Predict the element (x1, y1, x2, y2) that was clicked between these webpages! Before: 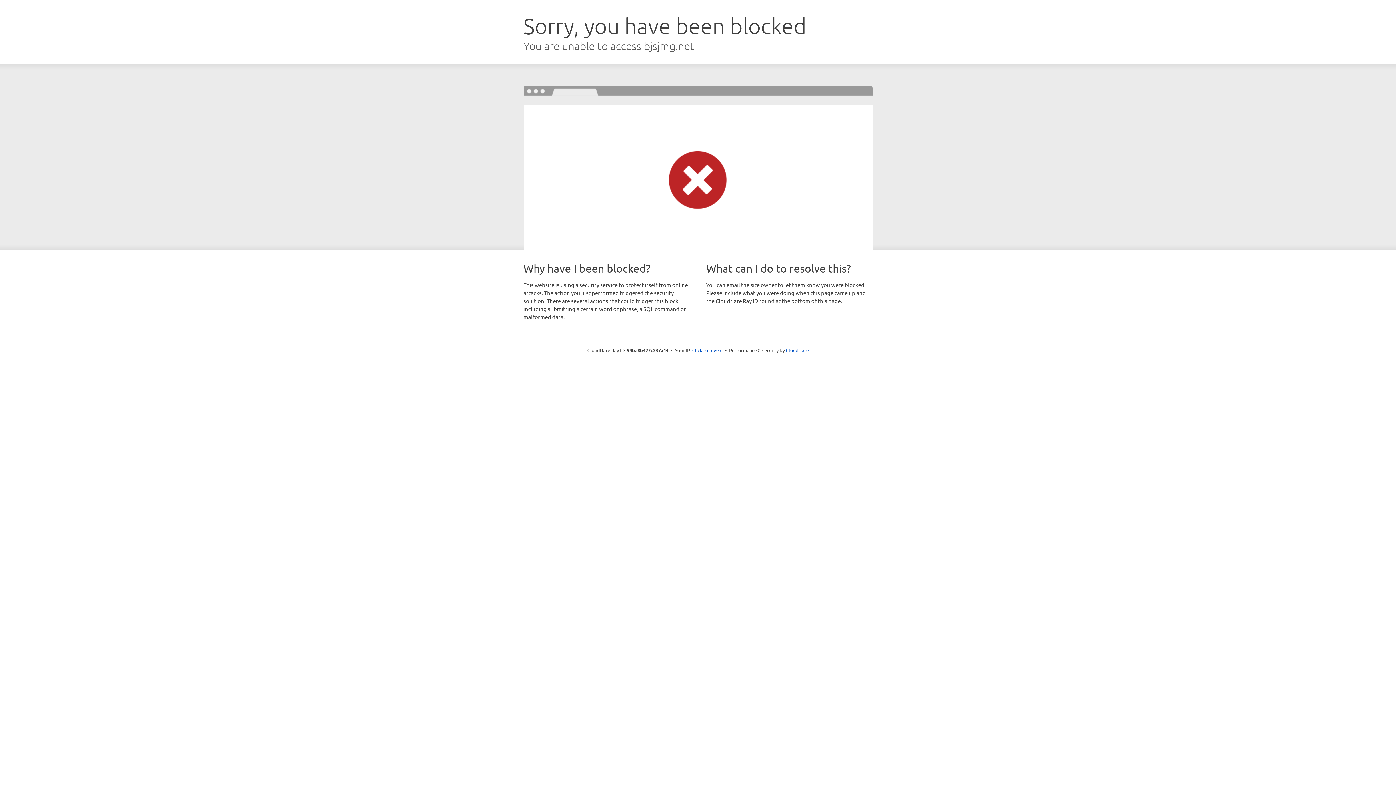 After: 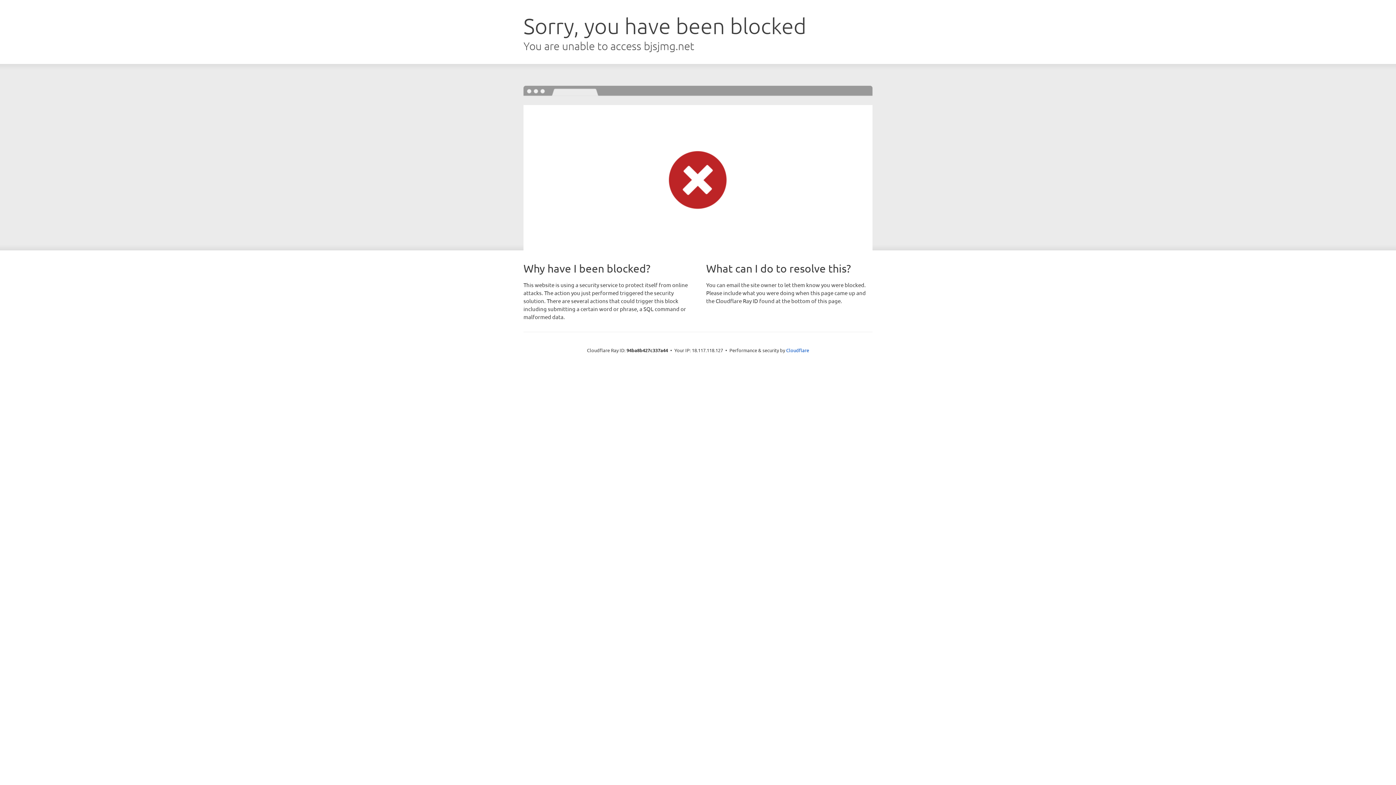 Action: bbox: (692, 346, 722, 353) label: Click to reveal